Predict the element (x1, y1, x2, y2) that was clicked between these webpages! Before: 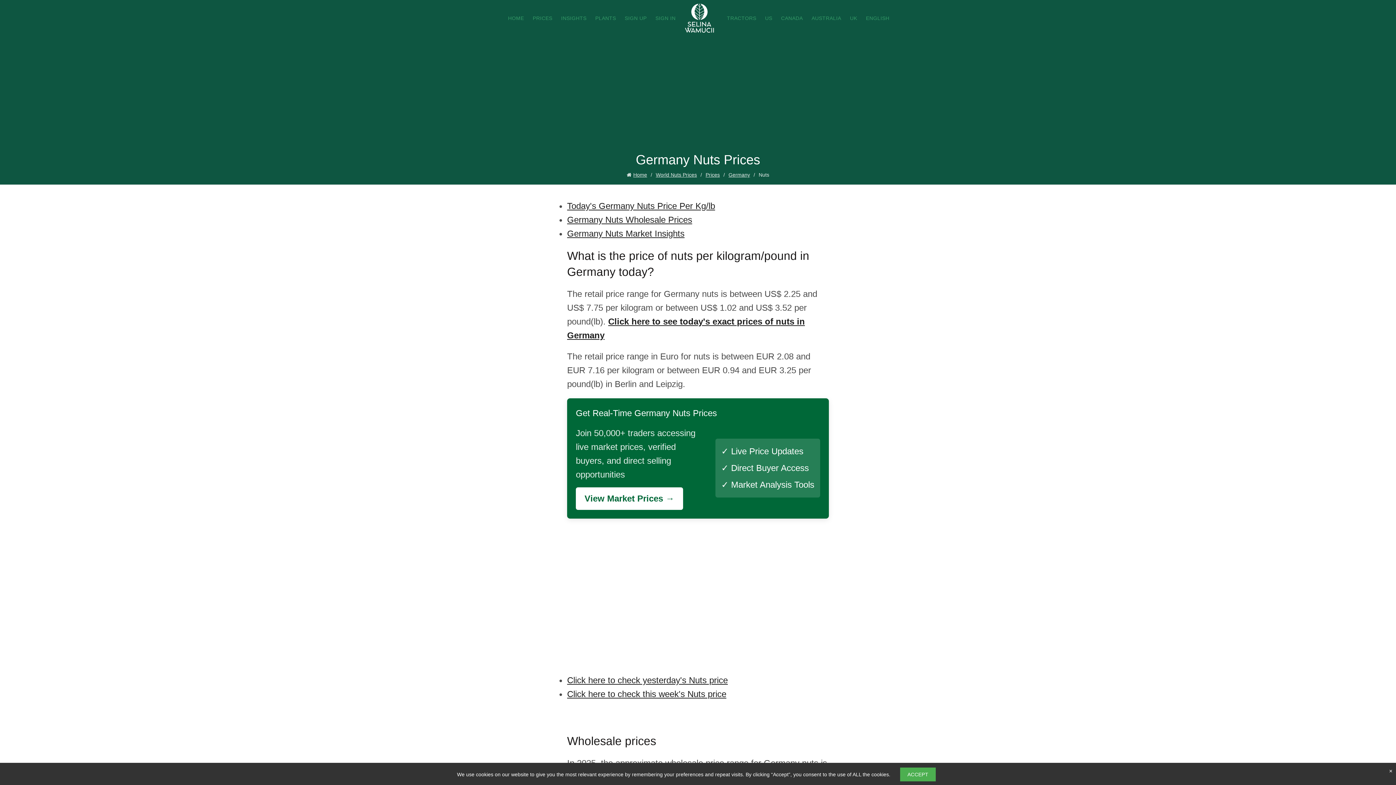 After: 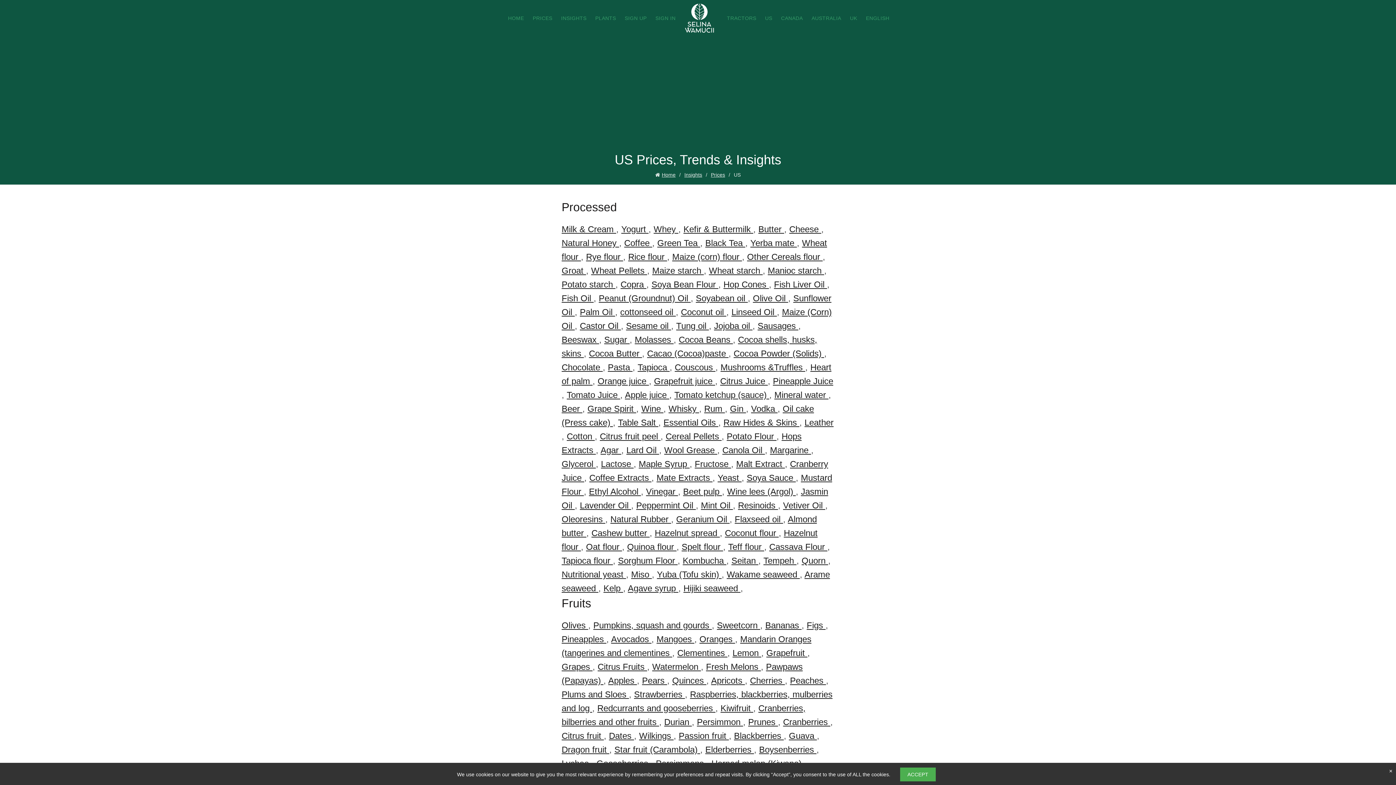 Action: label: US bbox: (760, 10, 777, 25)